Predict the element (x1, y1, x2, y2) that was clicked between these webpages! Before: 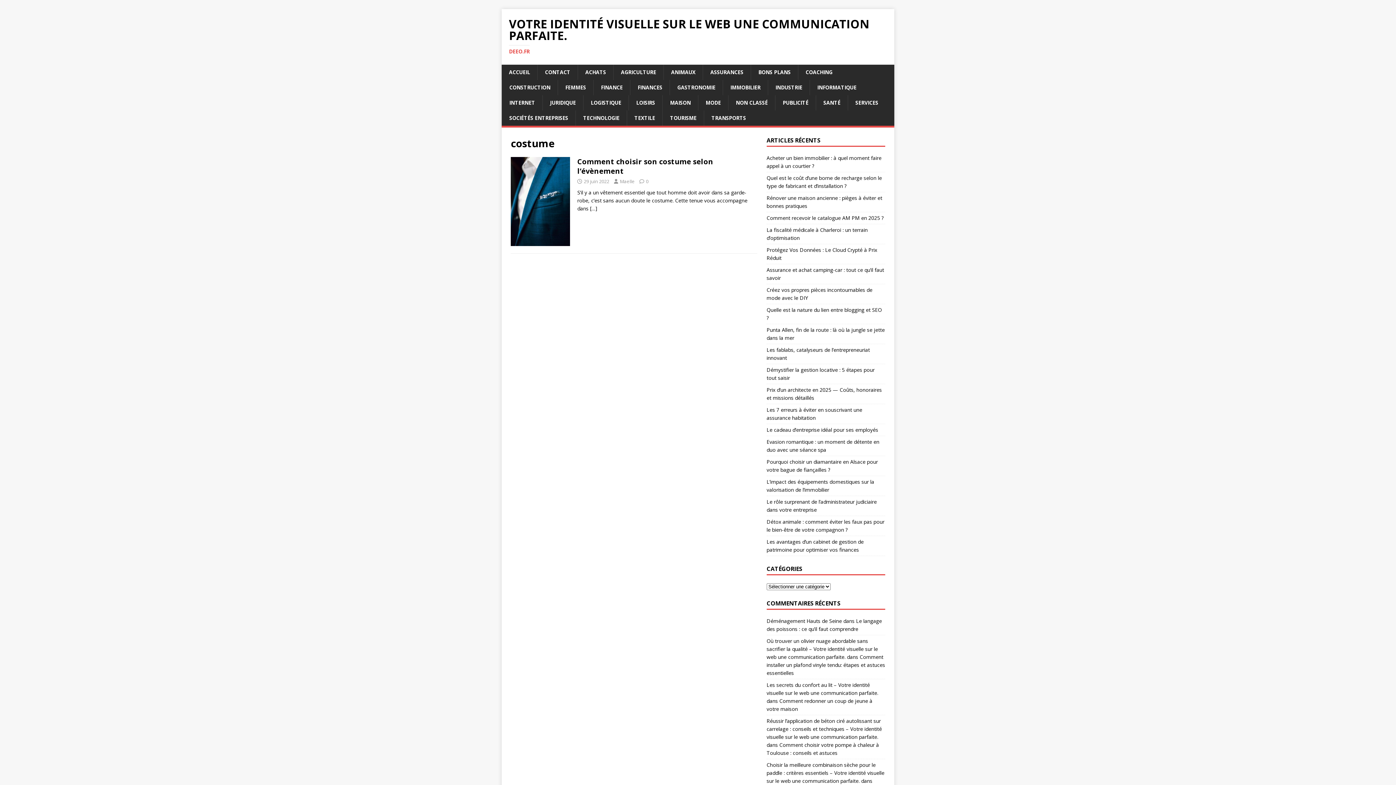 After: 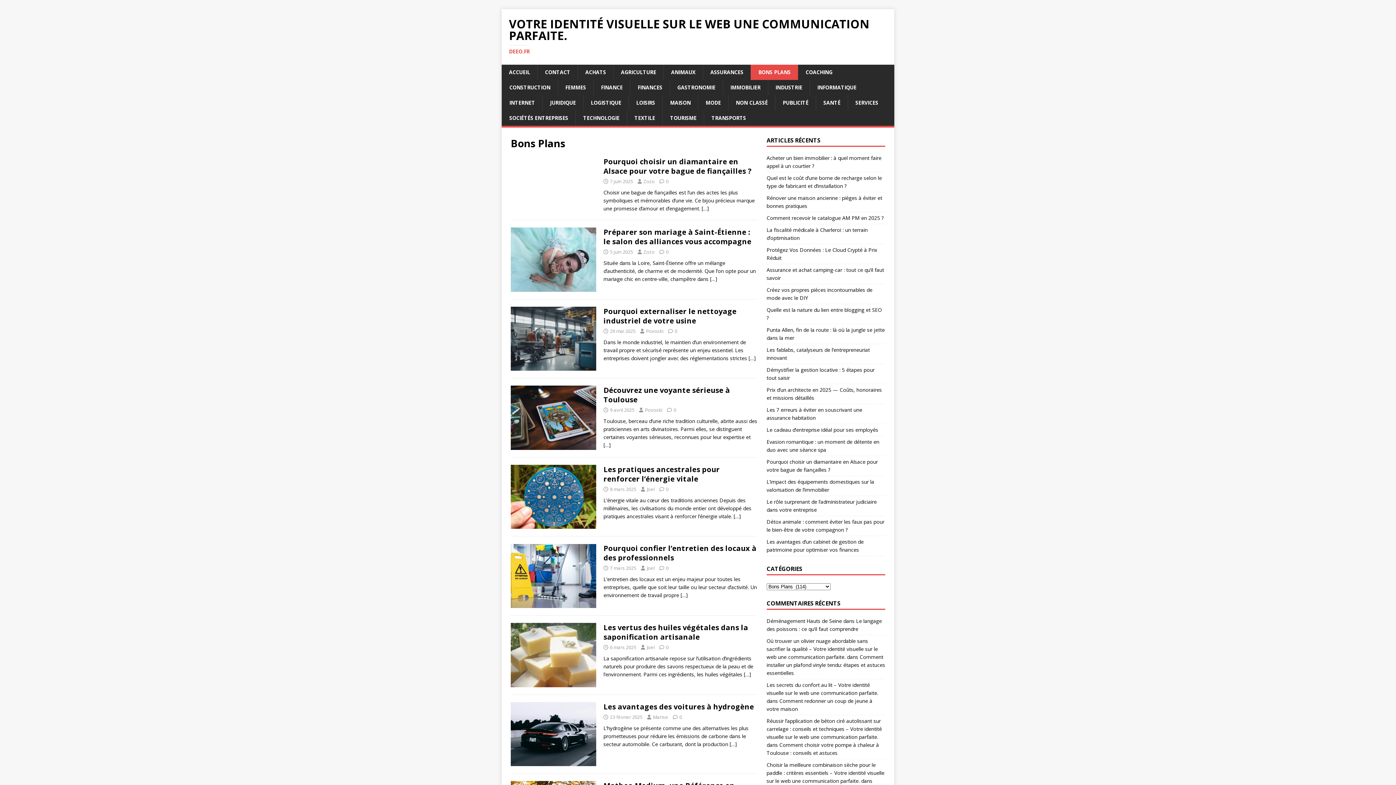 Action: label: BONS PLANS bbox: (750, 64, 798, 80)